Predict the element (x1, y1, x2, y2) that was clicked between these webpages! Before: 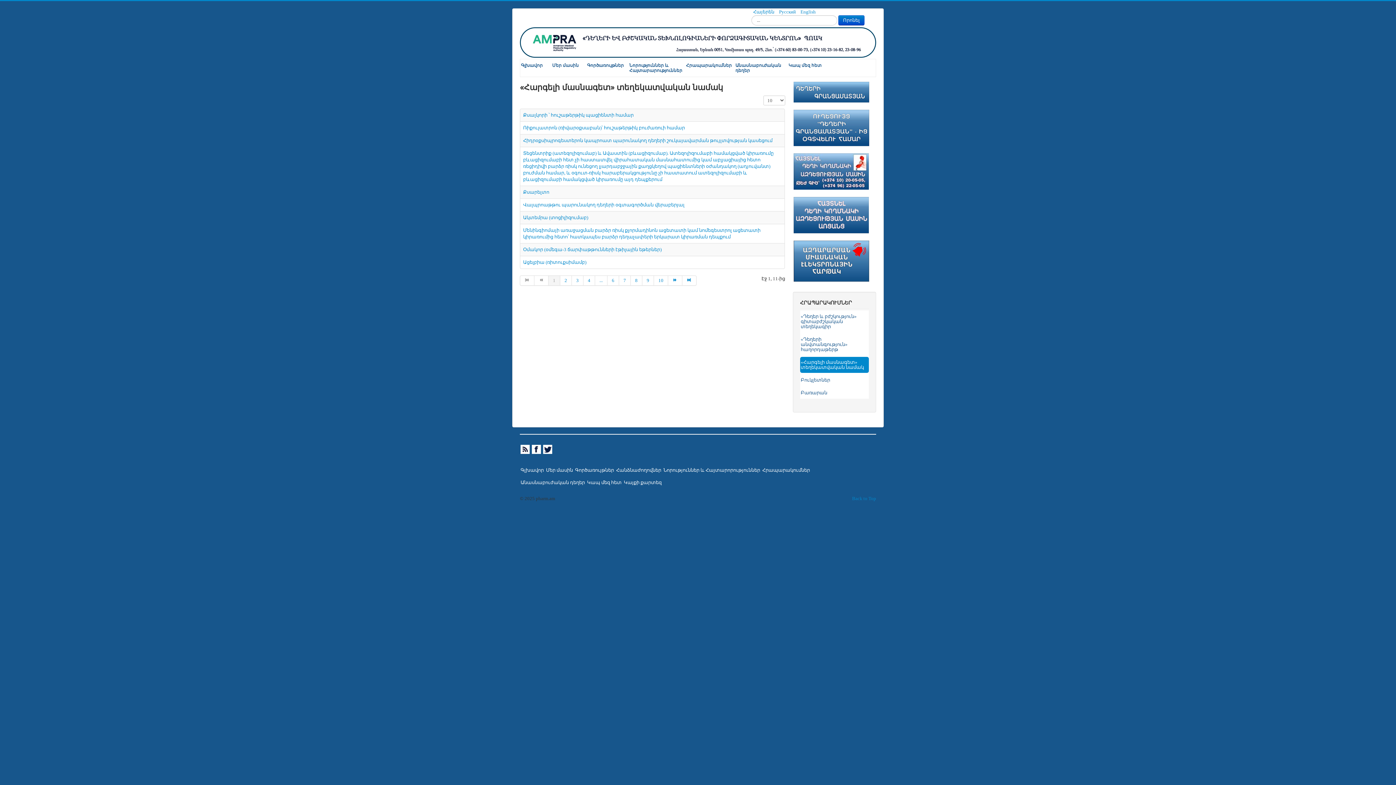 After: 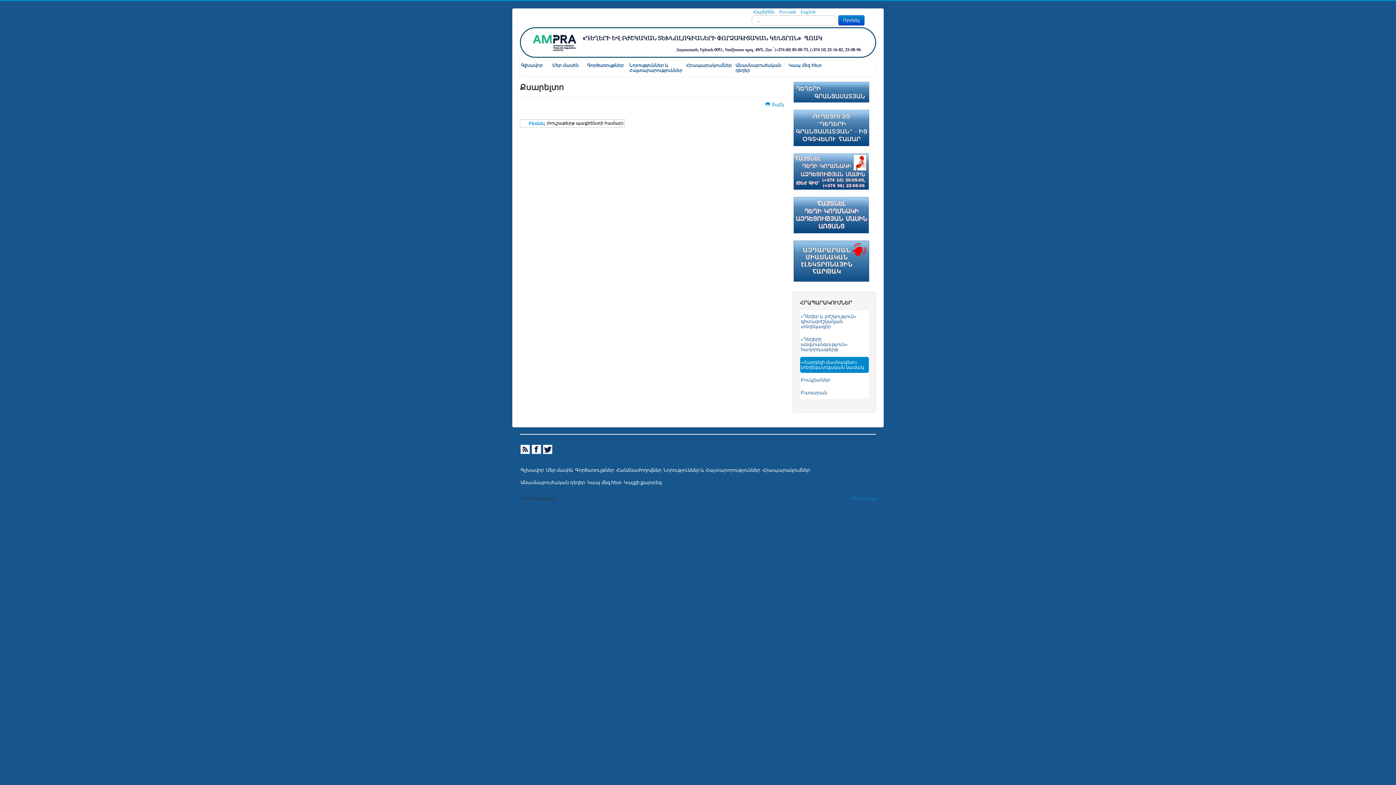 Action: label: Քսարելտո bbox: (523, 189, 549, 194)